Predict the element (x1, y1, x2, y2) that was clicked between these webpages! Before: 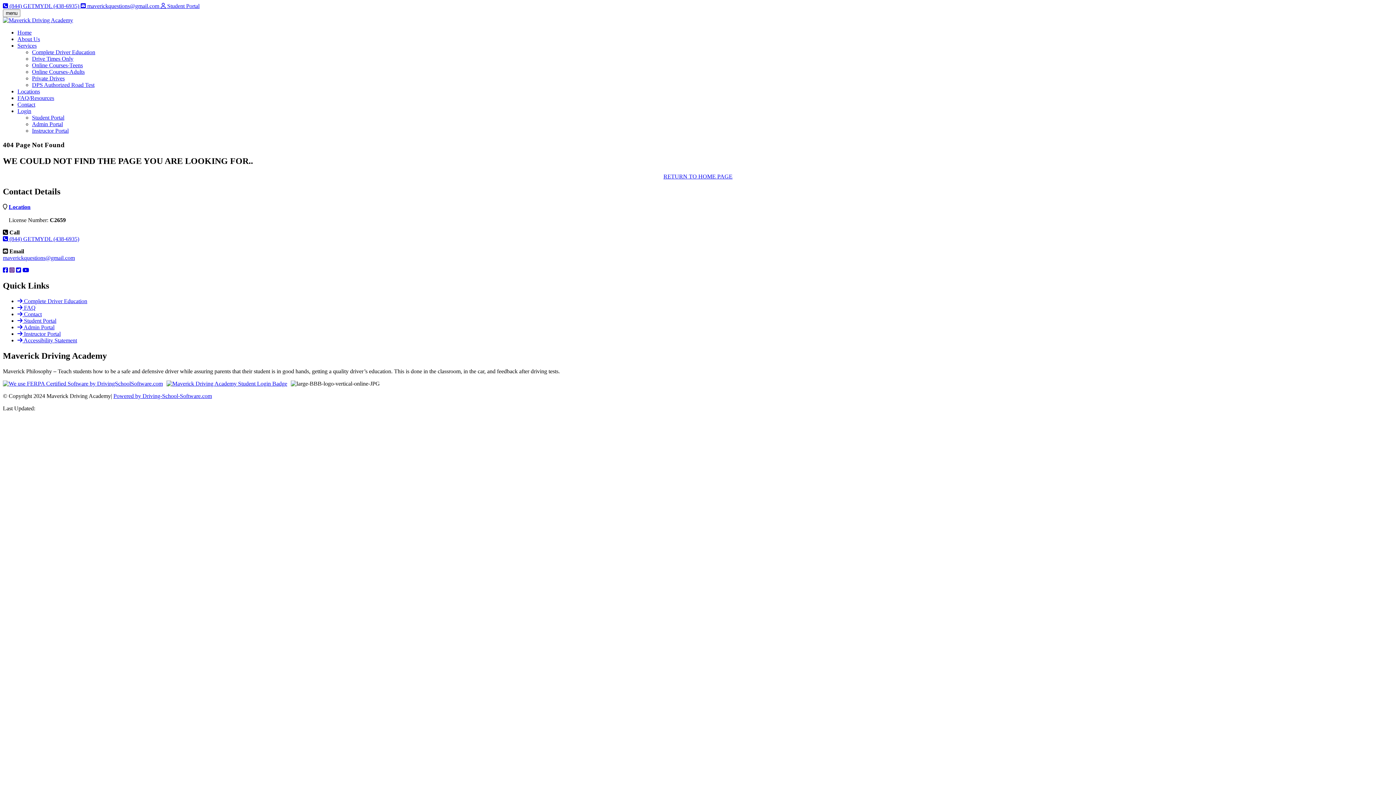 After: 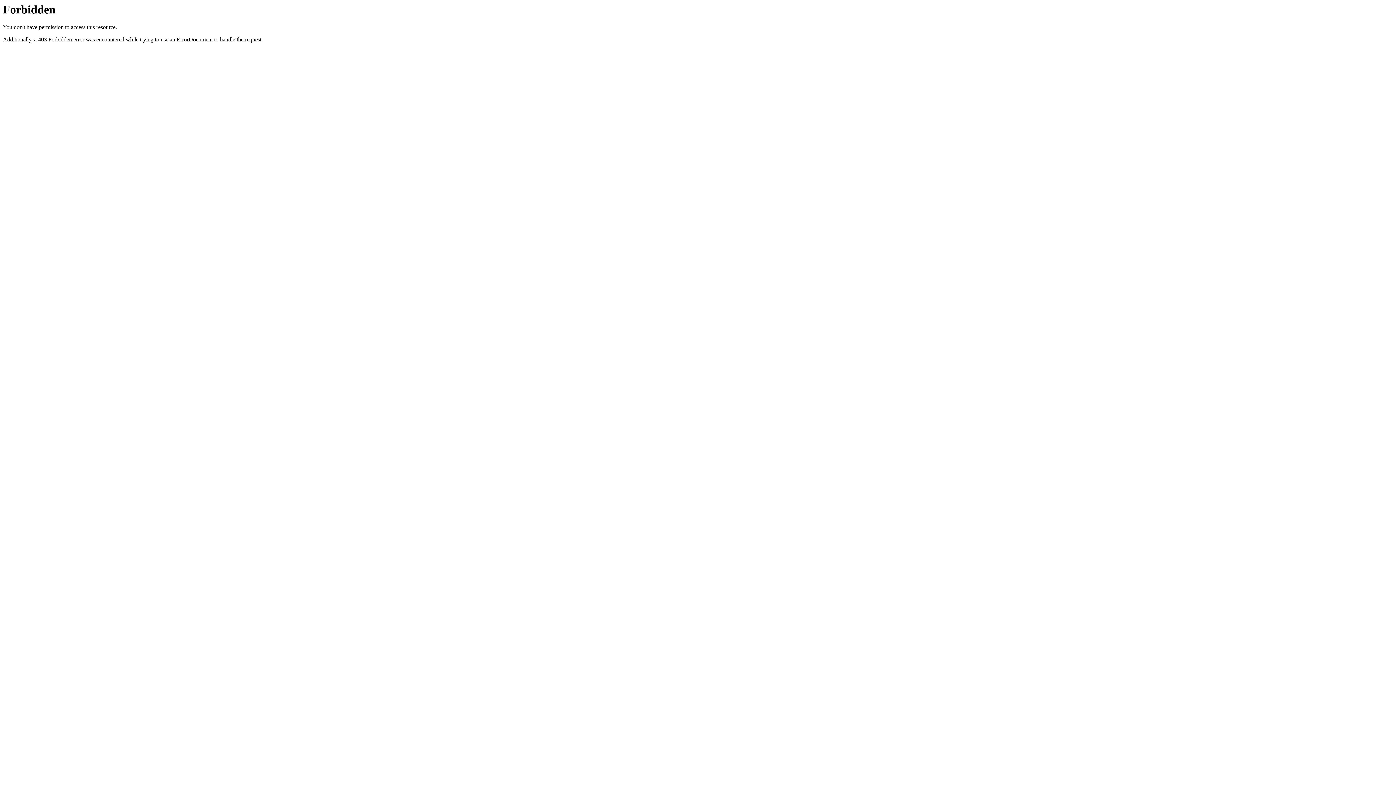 Action: bbox: (113, 393, 212, 399) label: Powered by Driving-School-Software.com